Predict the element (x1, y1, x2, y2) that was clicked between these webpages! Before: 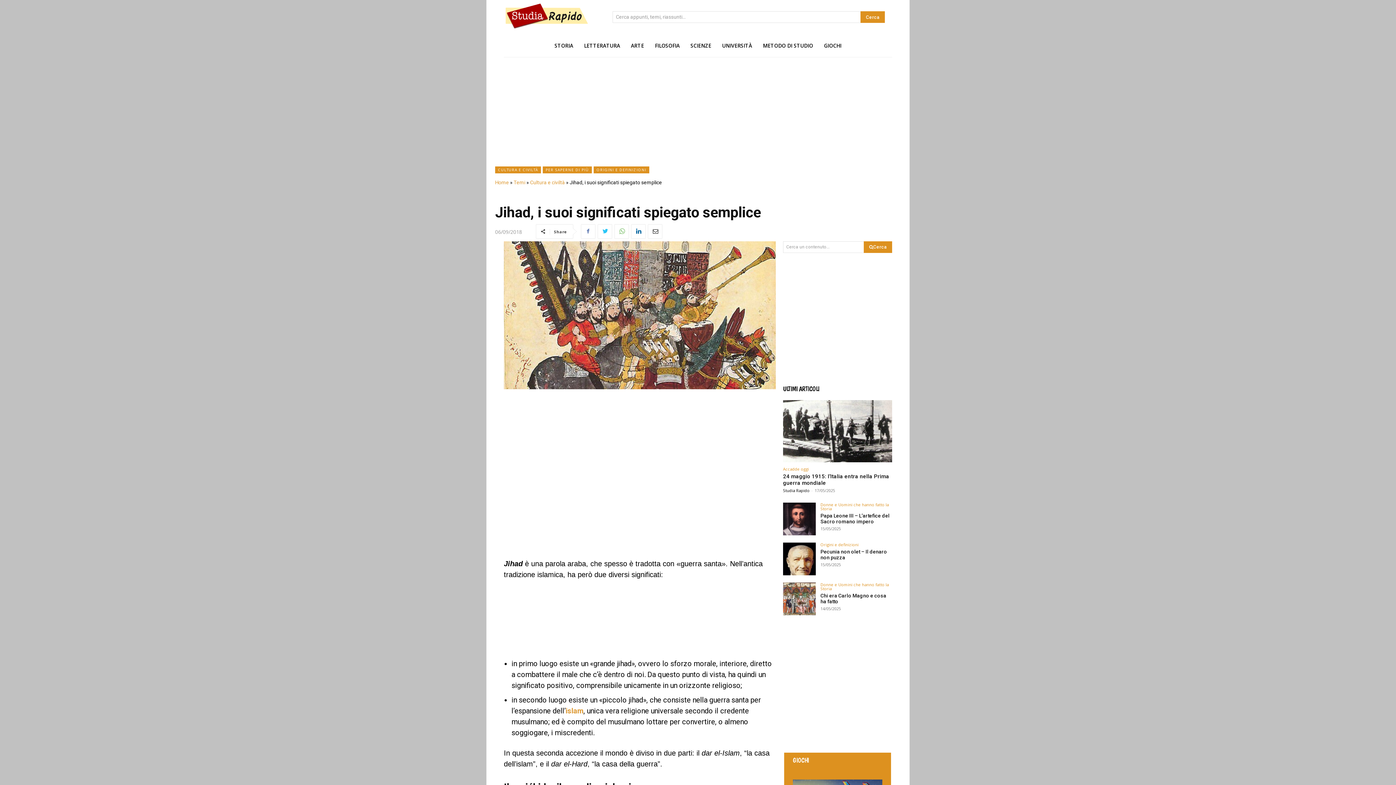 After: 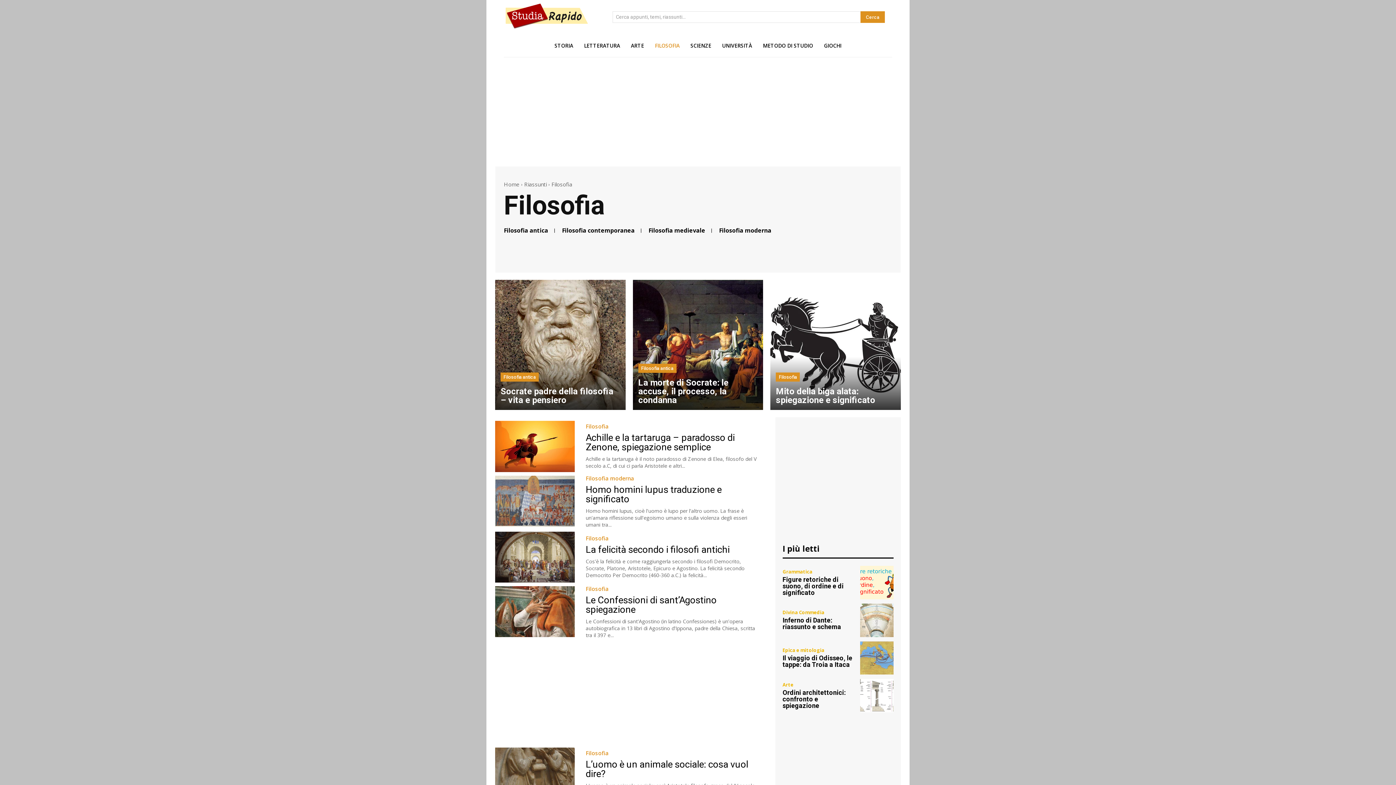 Action: bbox: (651, 38, 683, 53) label: FILOSOFIA